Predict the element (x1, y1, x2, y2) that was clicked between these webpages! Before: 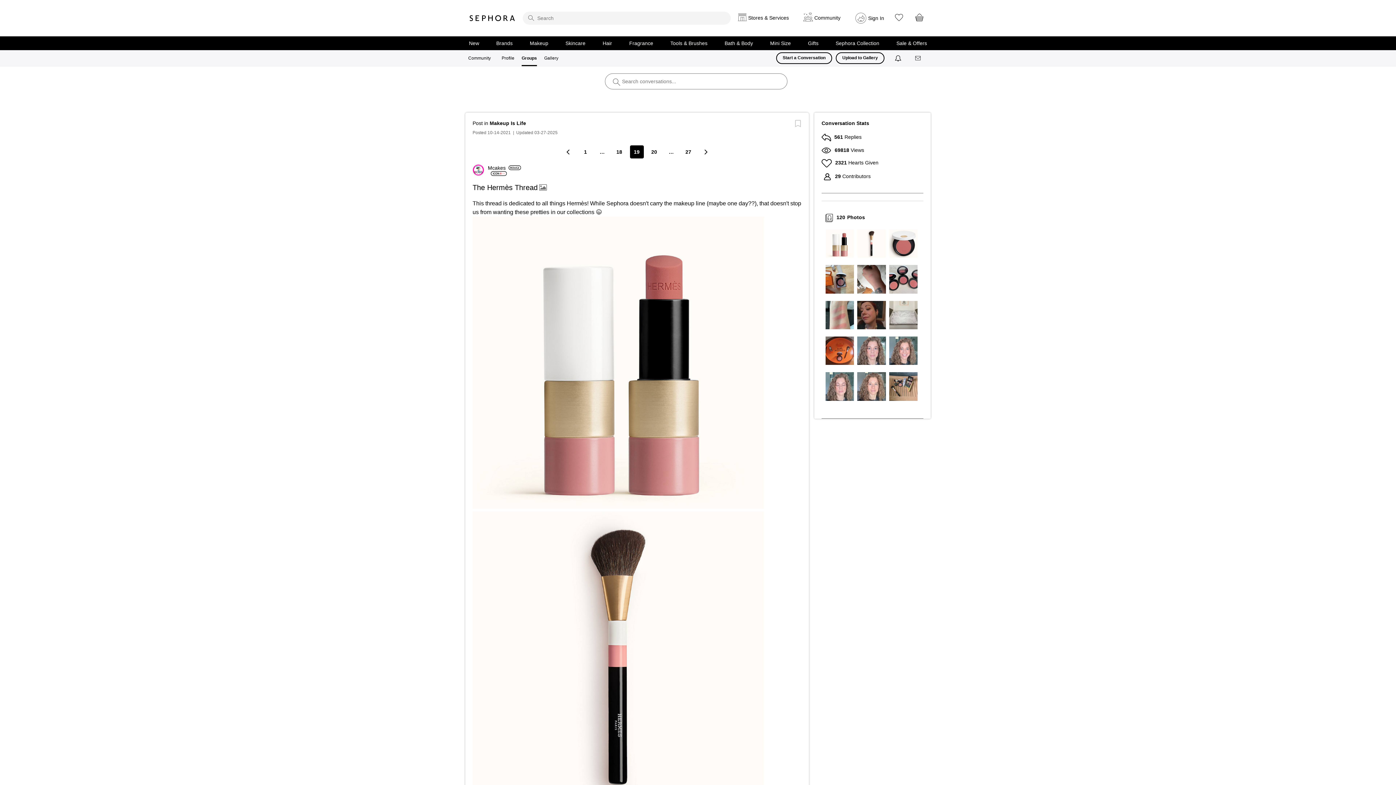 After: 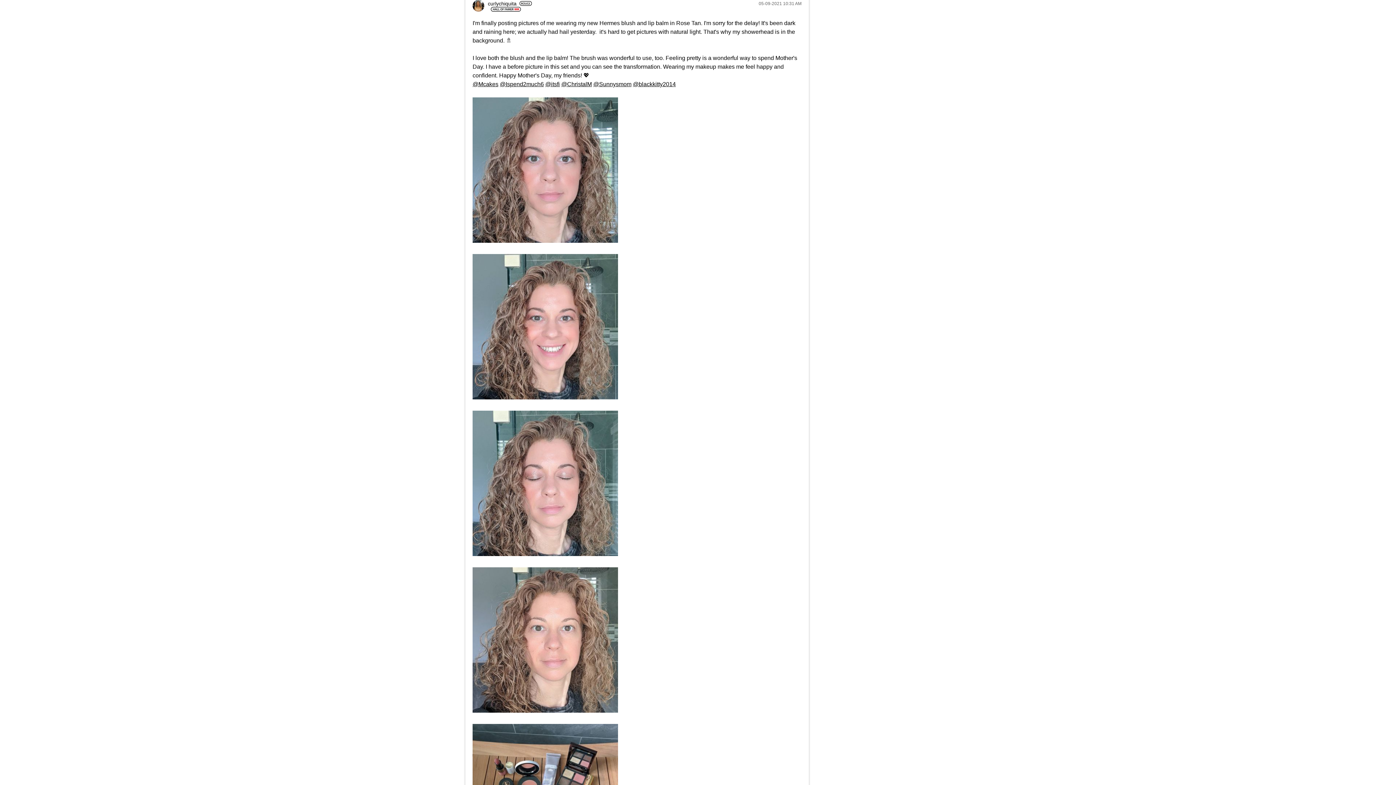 Action: bbox: (857, 347, 886, 353)